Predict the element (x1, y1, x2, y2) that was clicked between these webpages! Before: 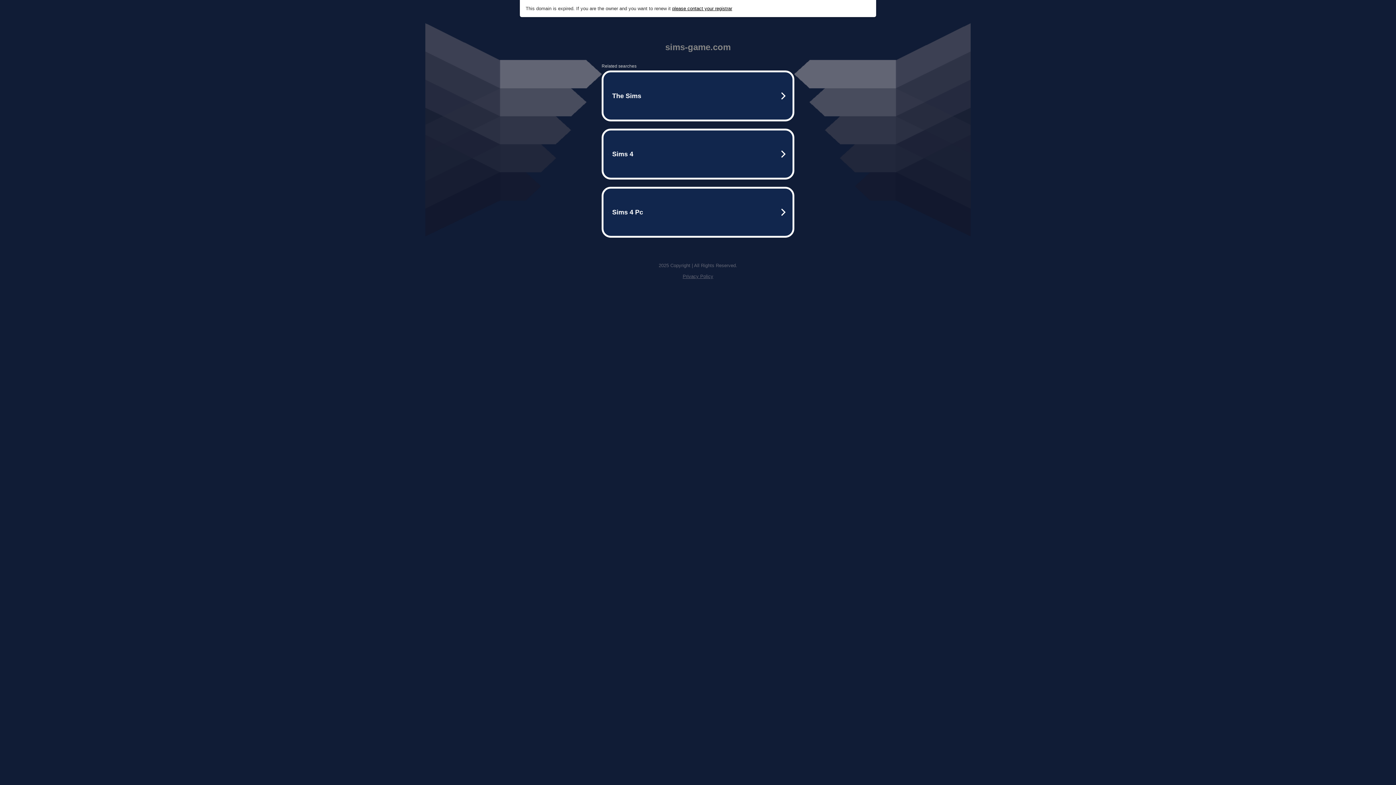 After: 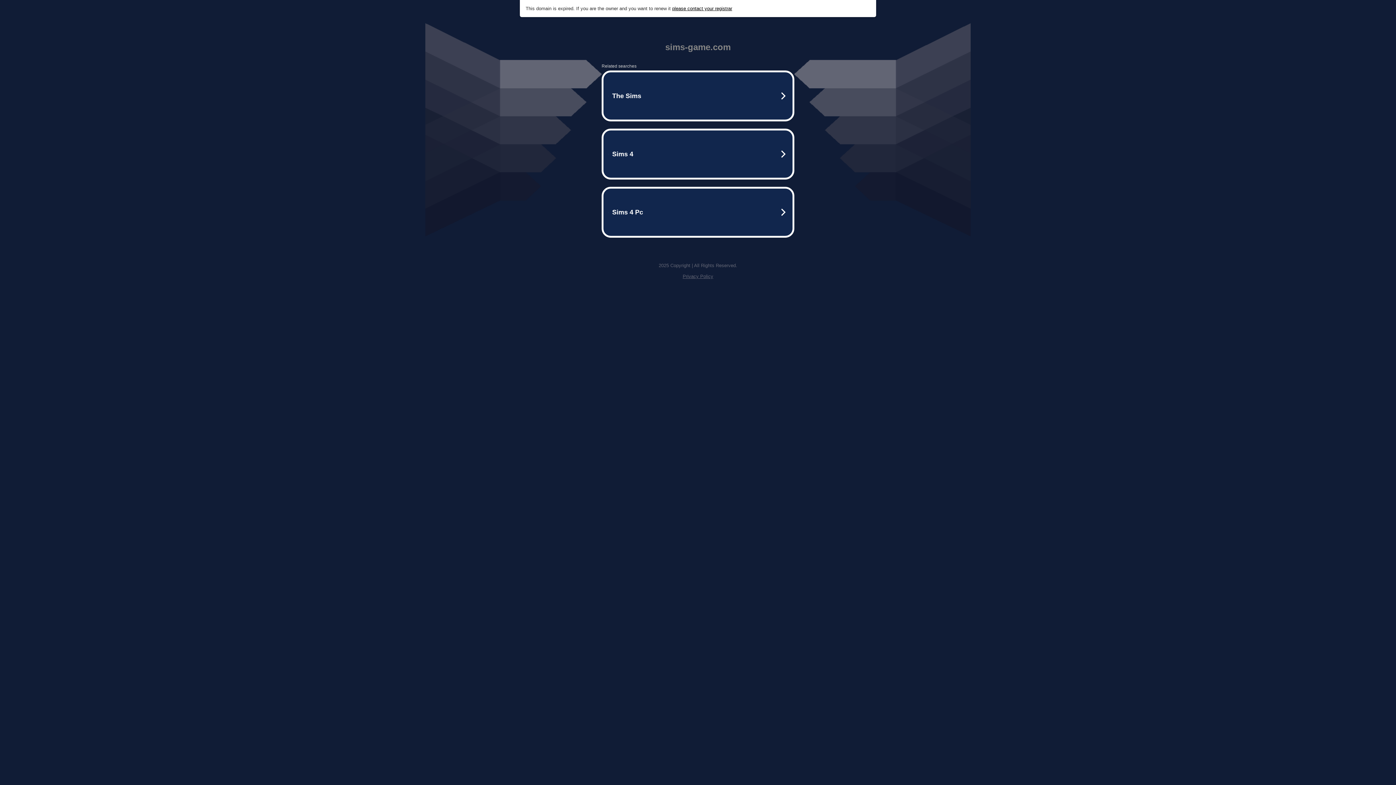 Action: bbox: (672, 5, 732, 11) label: please contact your registrar